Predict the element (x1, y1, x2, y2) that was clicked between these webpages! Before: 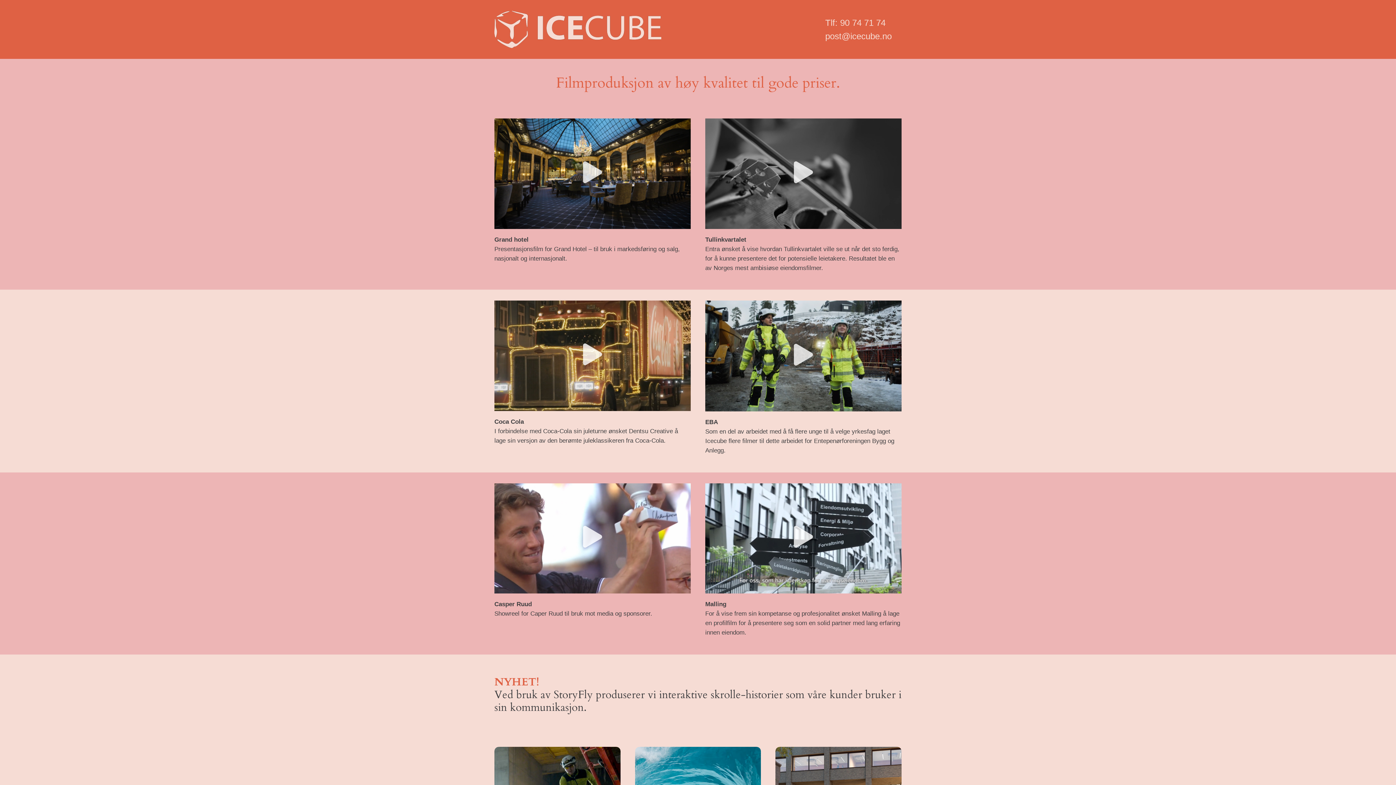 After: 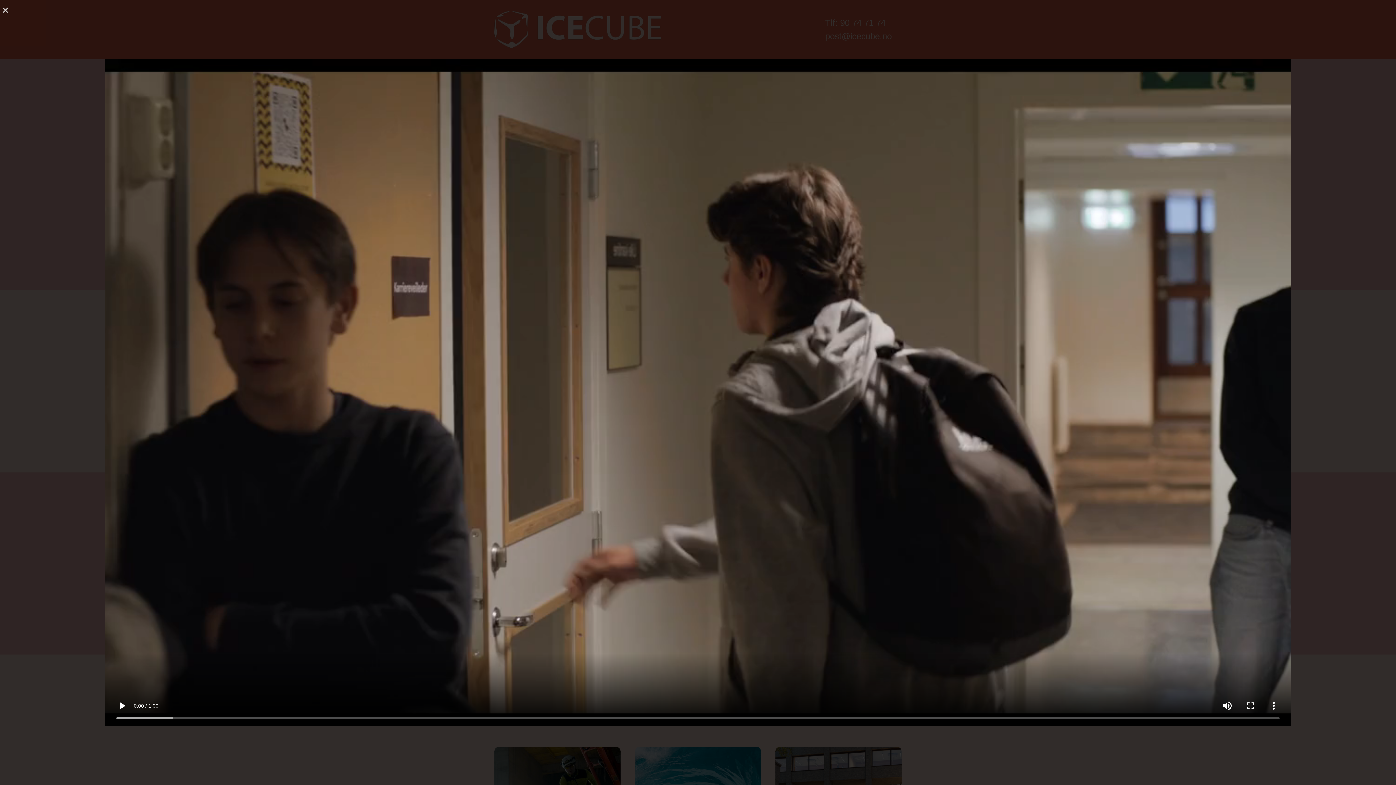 Action: bbox: (792, 343, 814, 368) label: Start video